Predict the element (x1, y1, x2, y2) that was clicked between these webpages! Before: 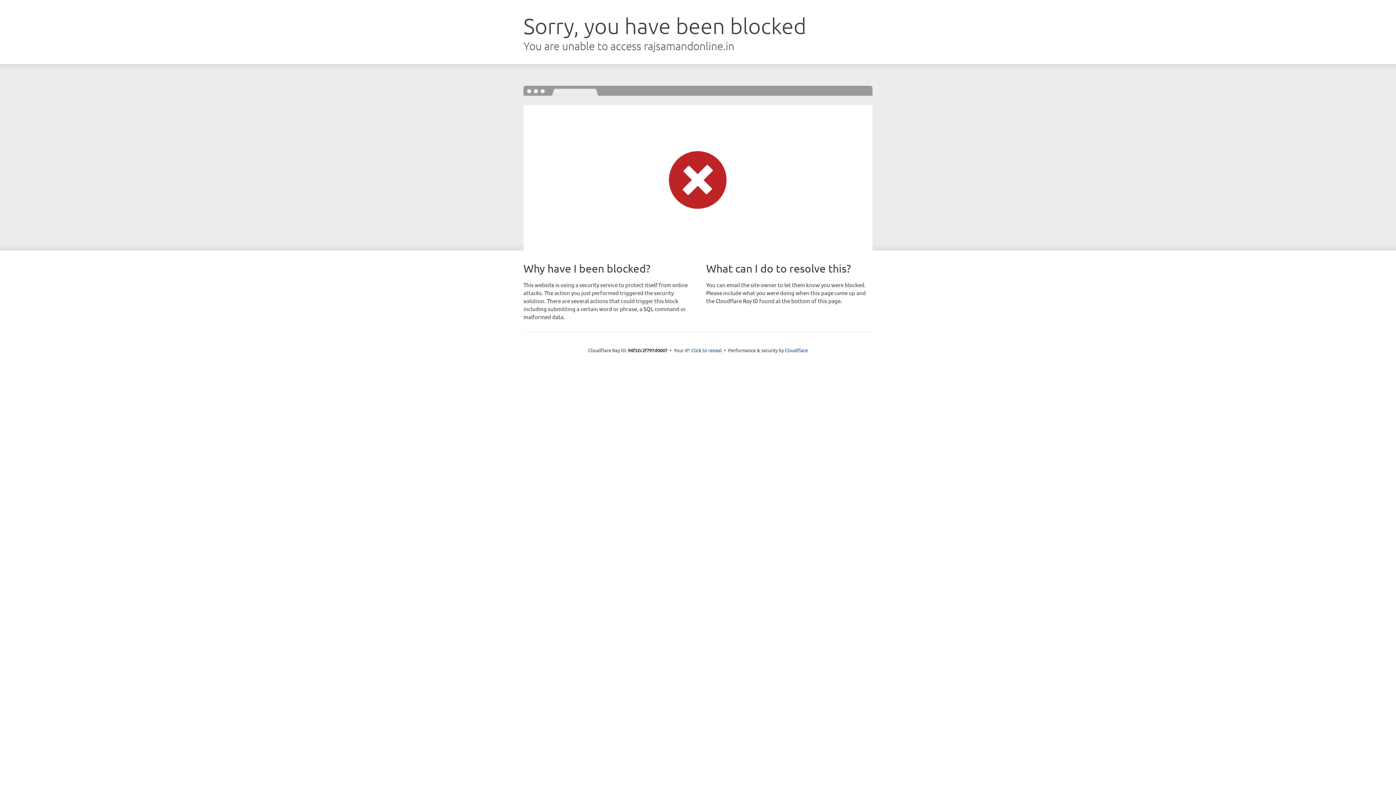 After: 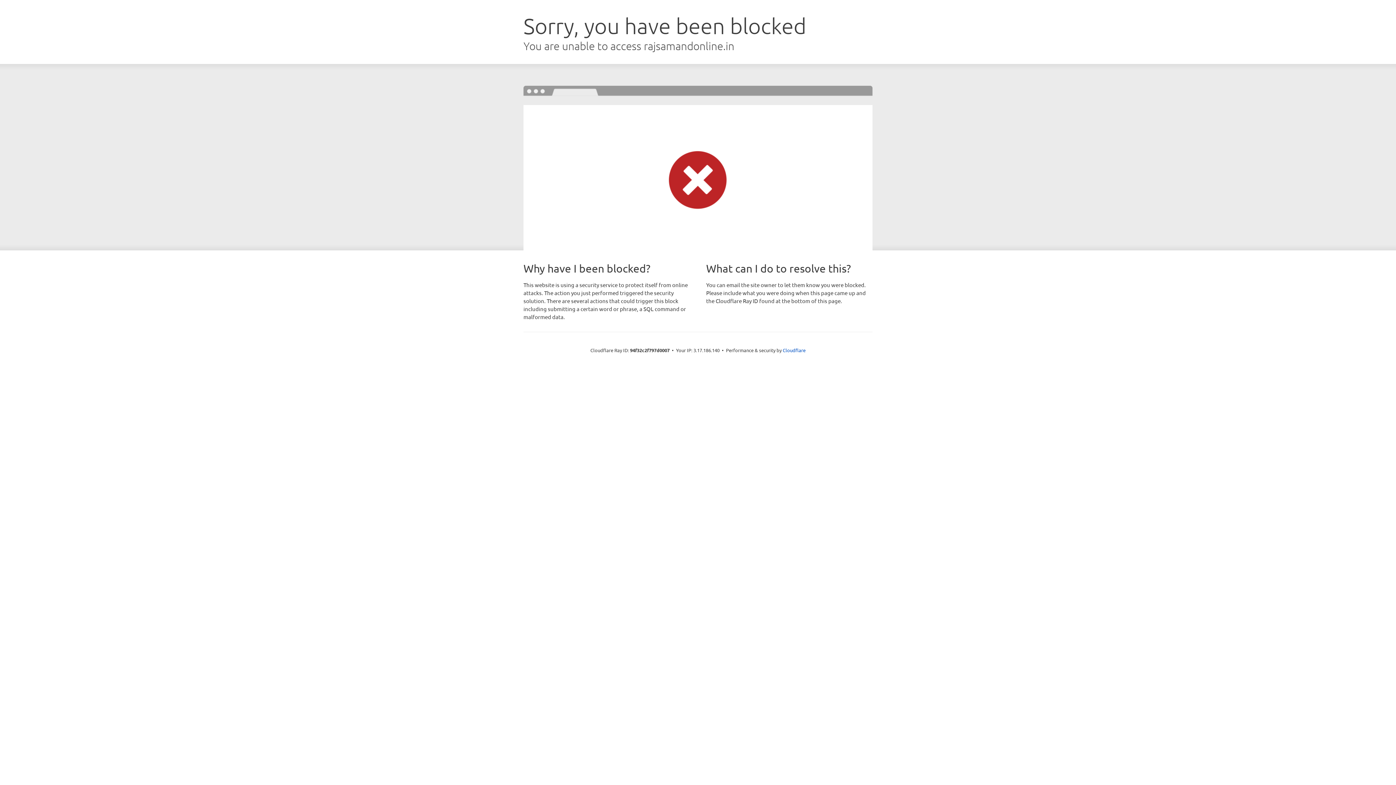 Action: bbox: (691, 346, 722, 353) label: Click to reveal